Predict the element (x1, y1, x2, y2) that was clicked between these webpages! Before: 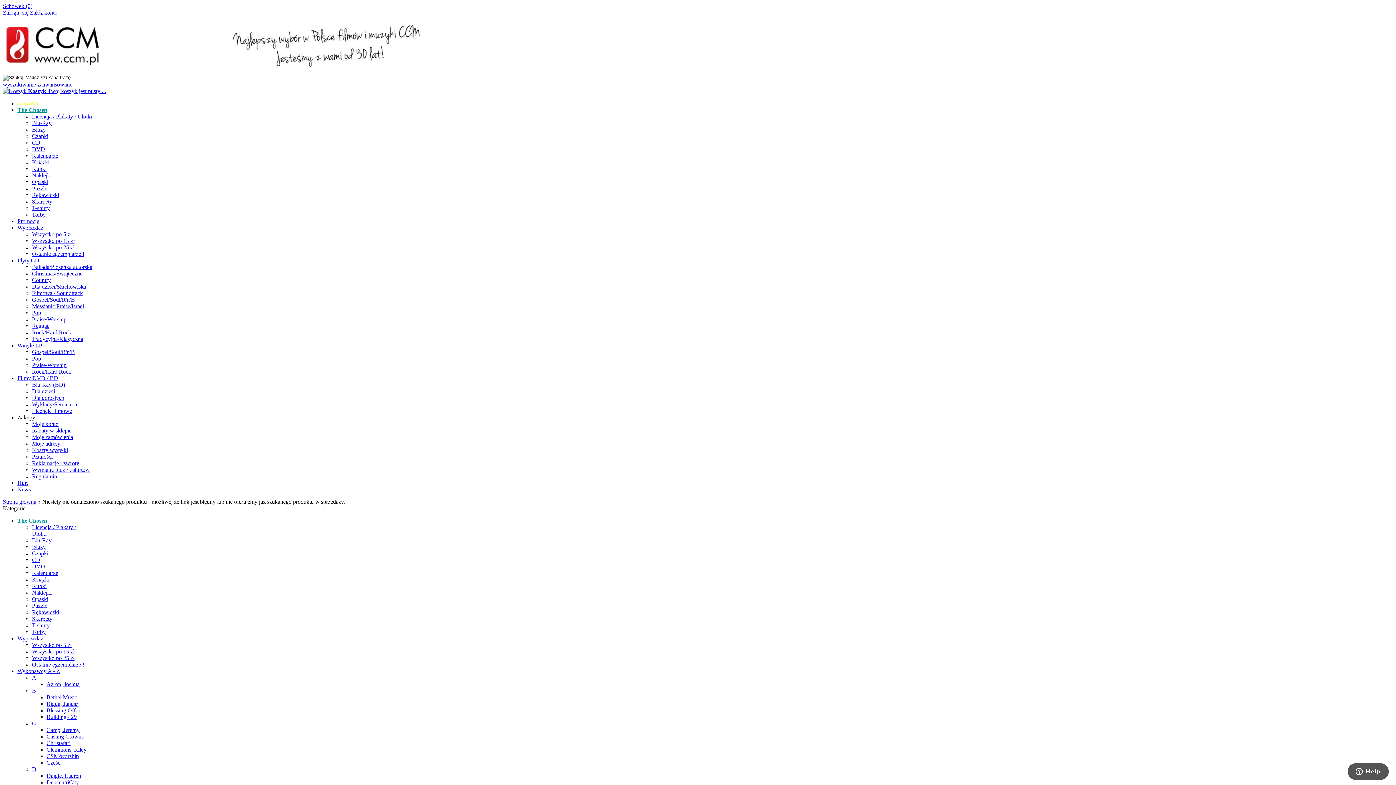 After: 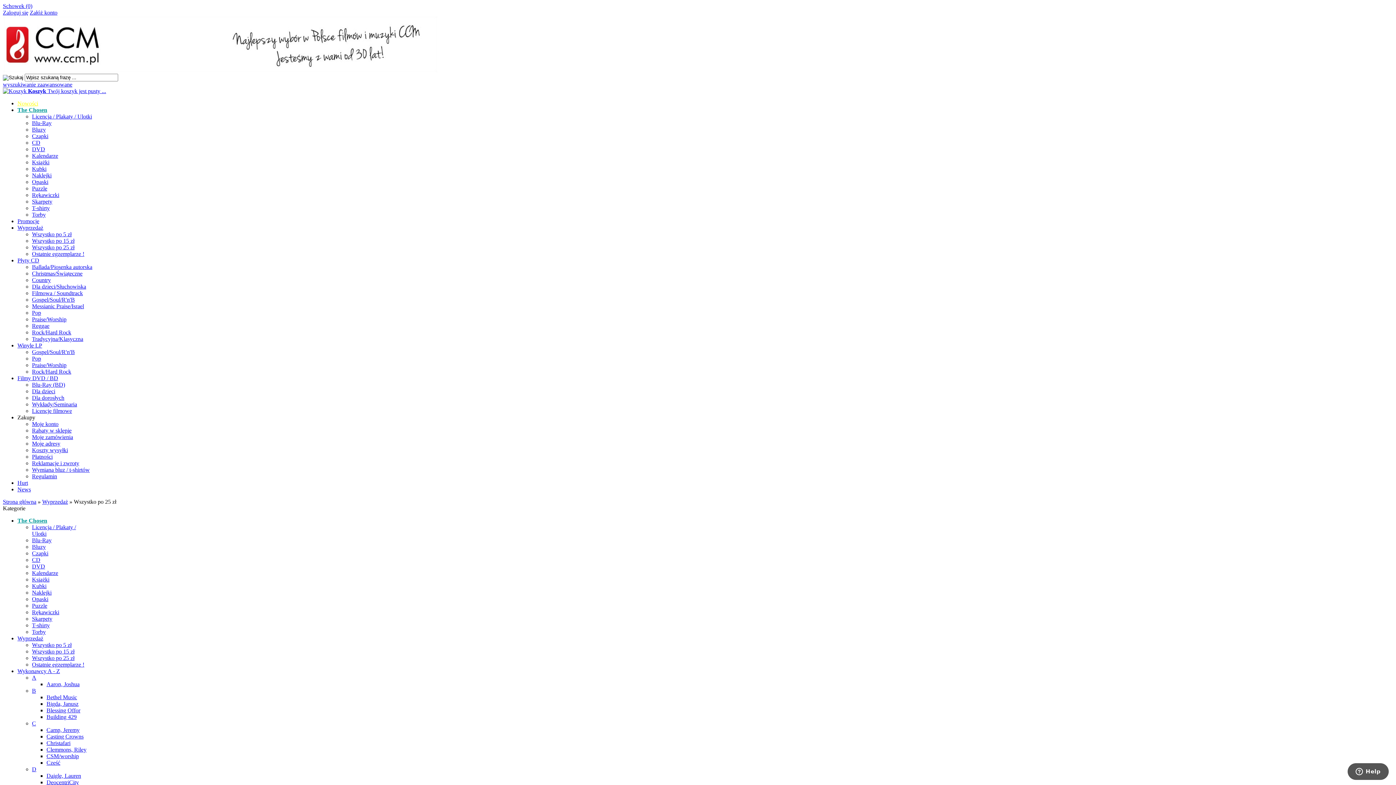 Action: label: Wszystko po 25 zł bbox: (32, 655, 74, 661)